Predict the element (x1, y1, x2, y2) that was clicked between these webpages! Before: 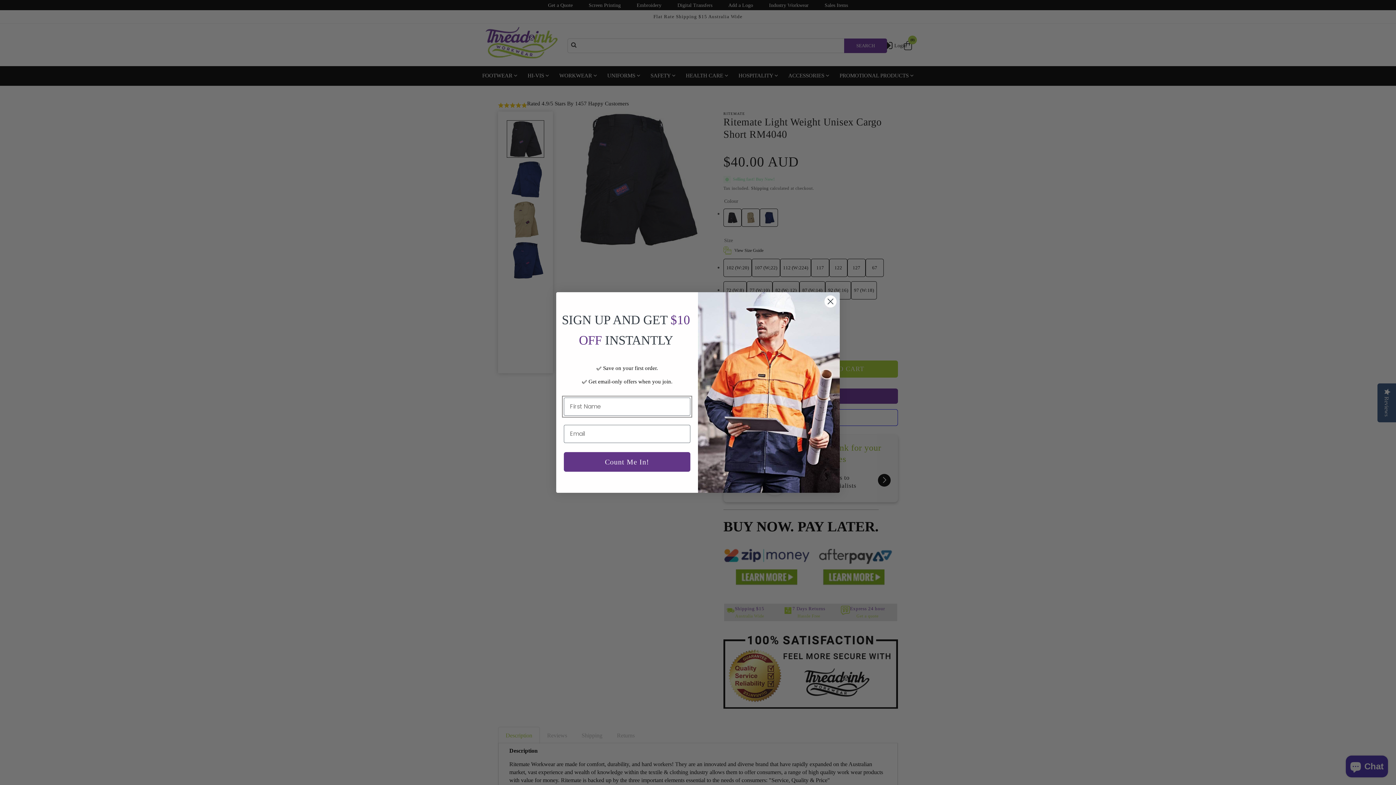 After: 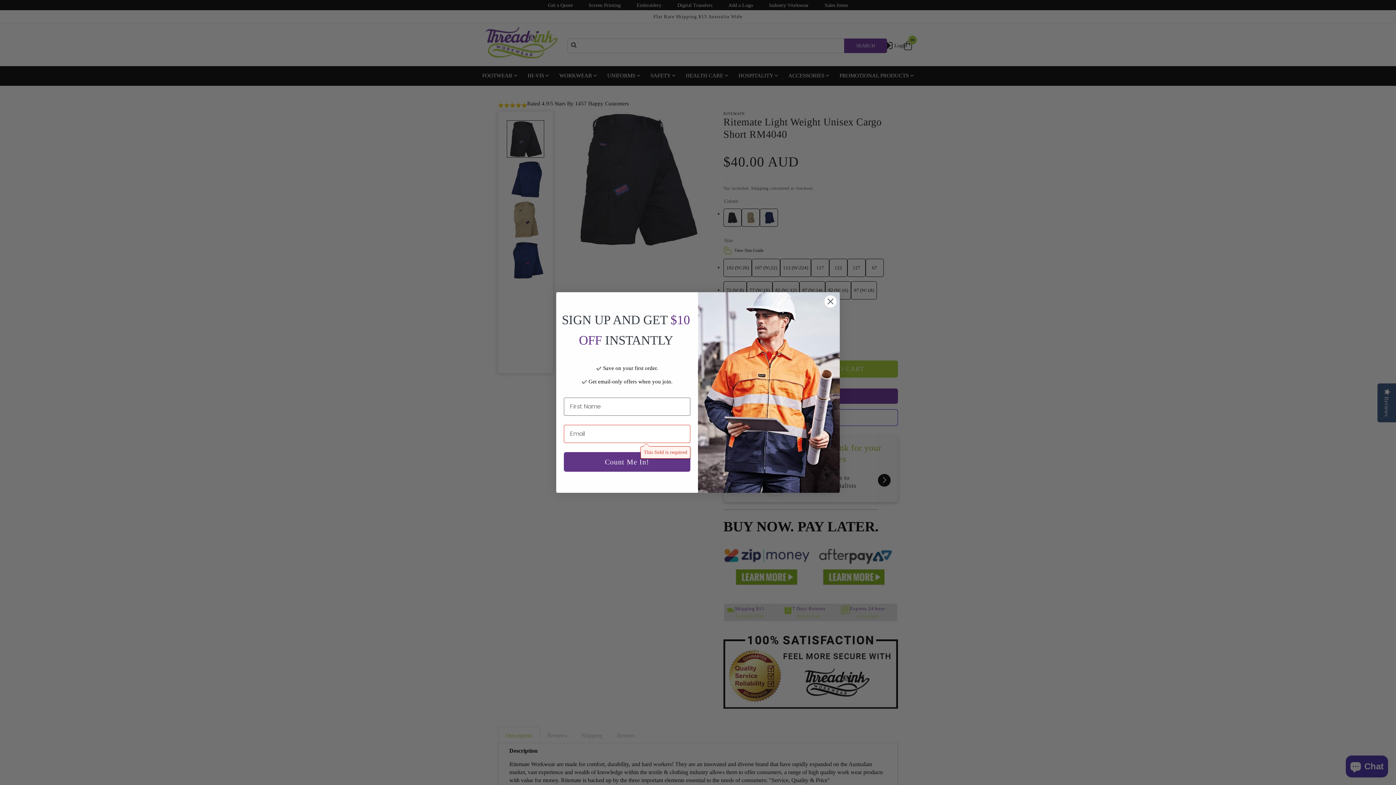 Action: label: Count Me In! bbox: (564, 452, 690, 471)